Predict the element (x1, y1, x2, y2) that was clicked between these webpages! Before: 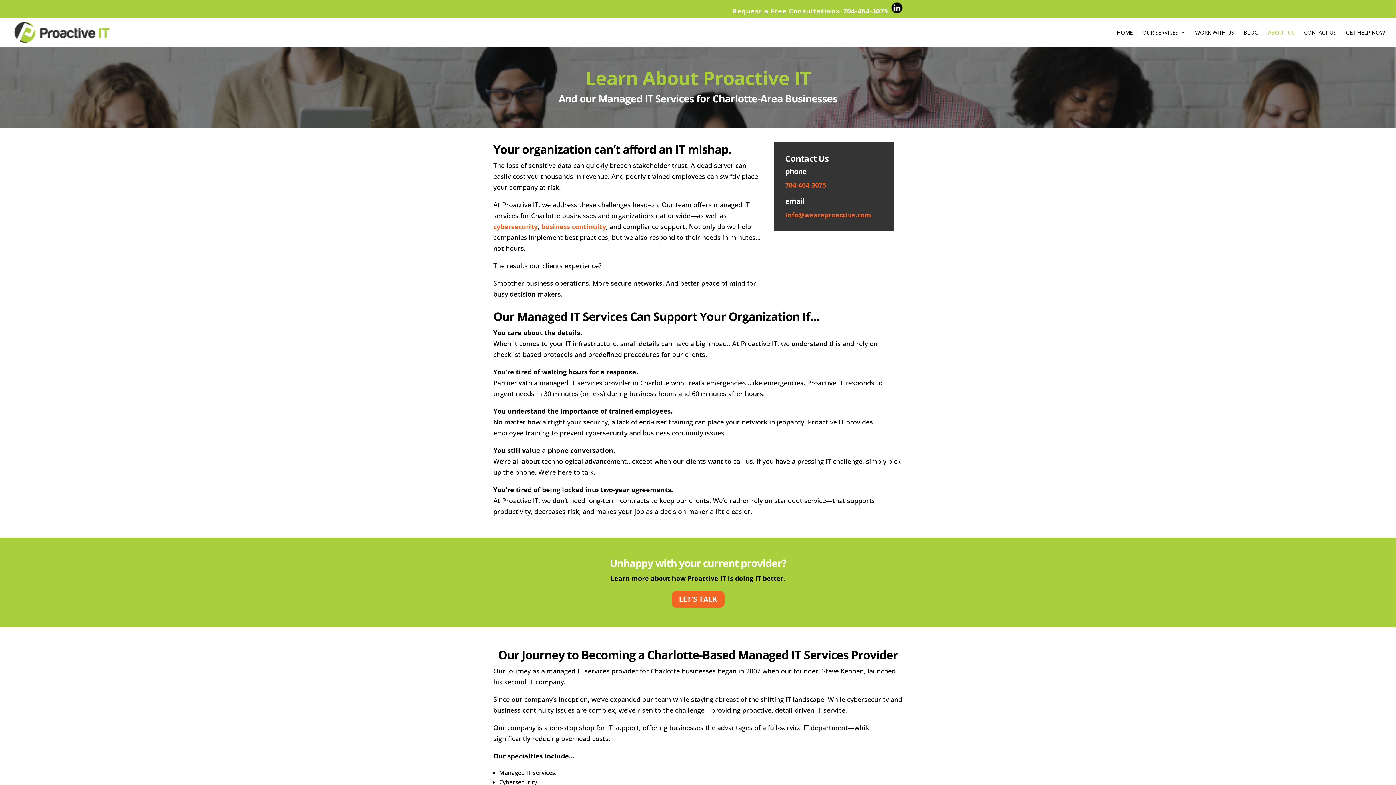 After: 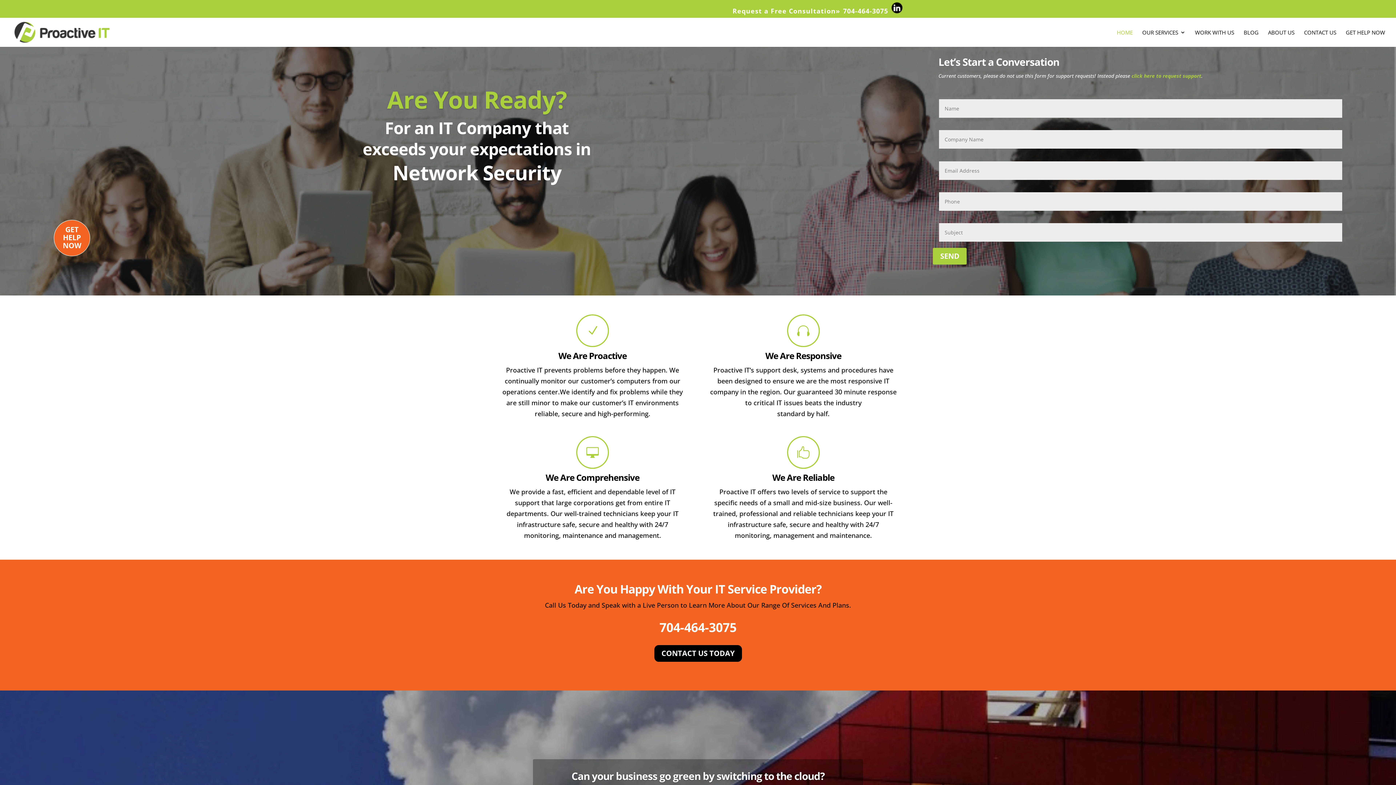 Action: bbox: (13, 23, 110, 38)